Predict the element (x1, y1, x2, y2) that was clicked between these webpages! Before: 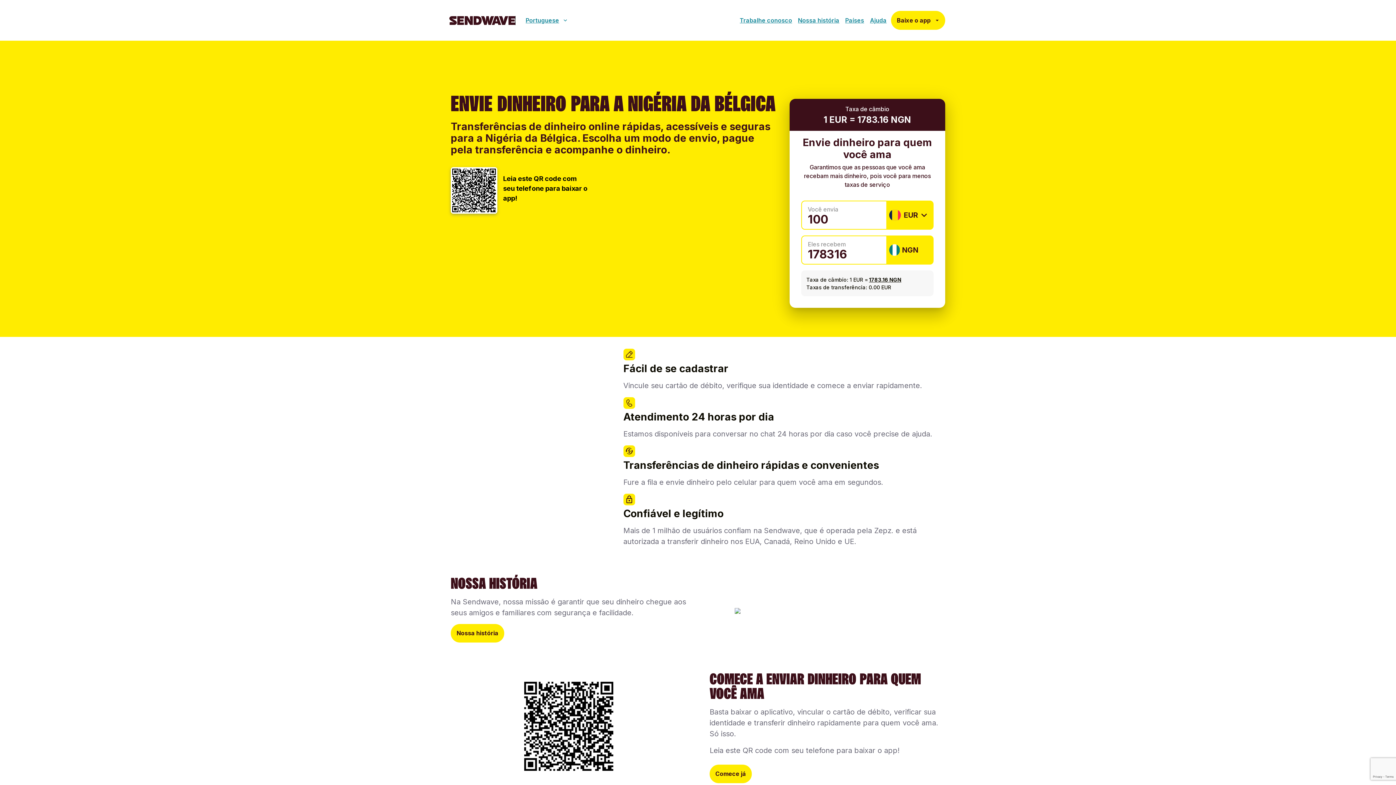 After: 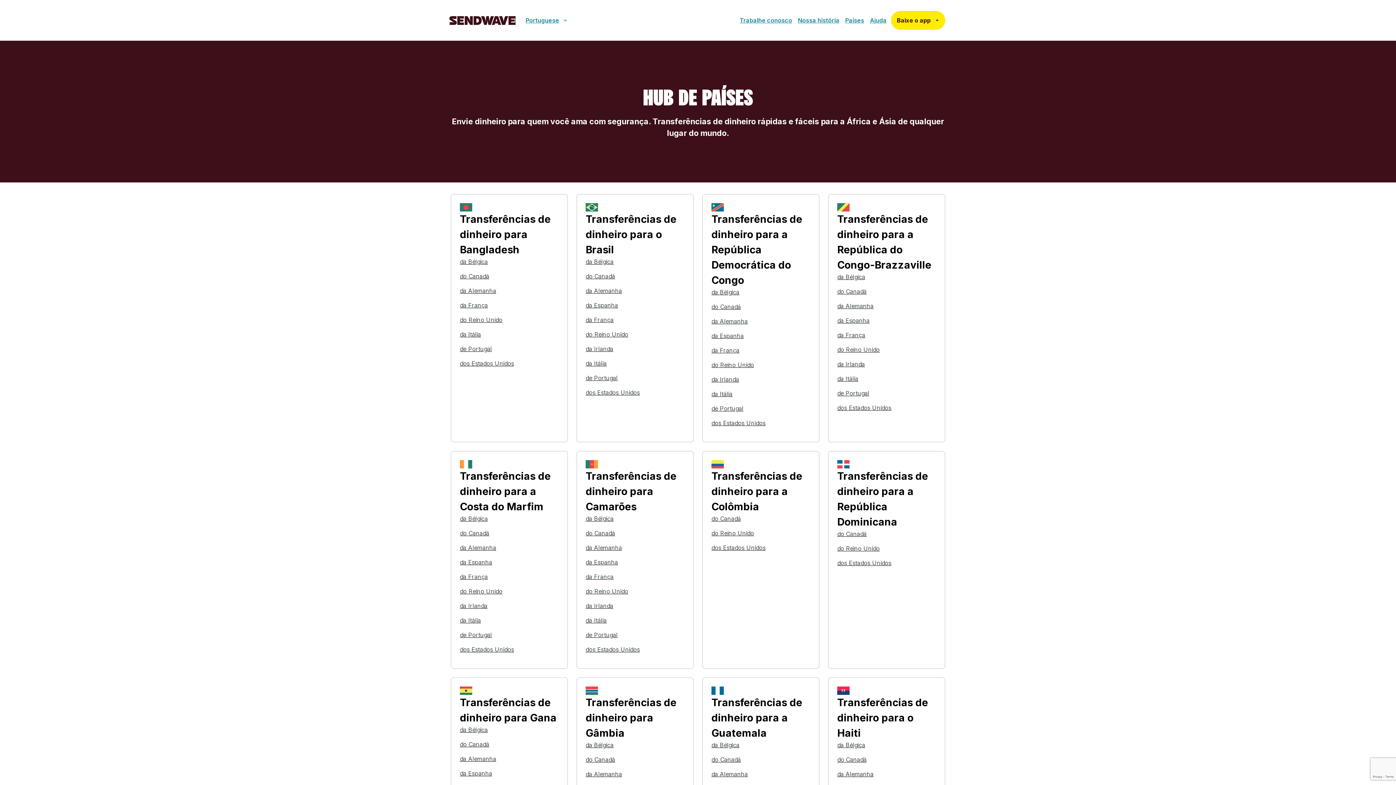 Action: bbox: (844, 14, 865, 26) label: Países